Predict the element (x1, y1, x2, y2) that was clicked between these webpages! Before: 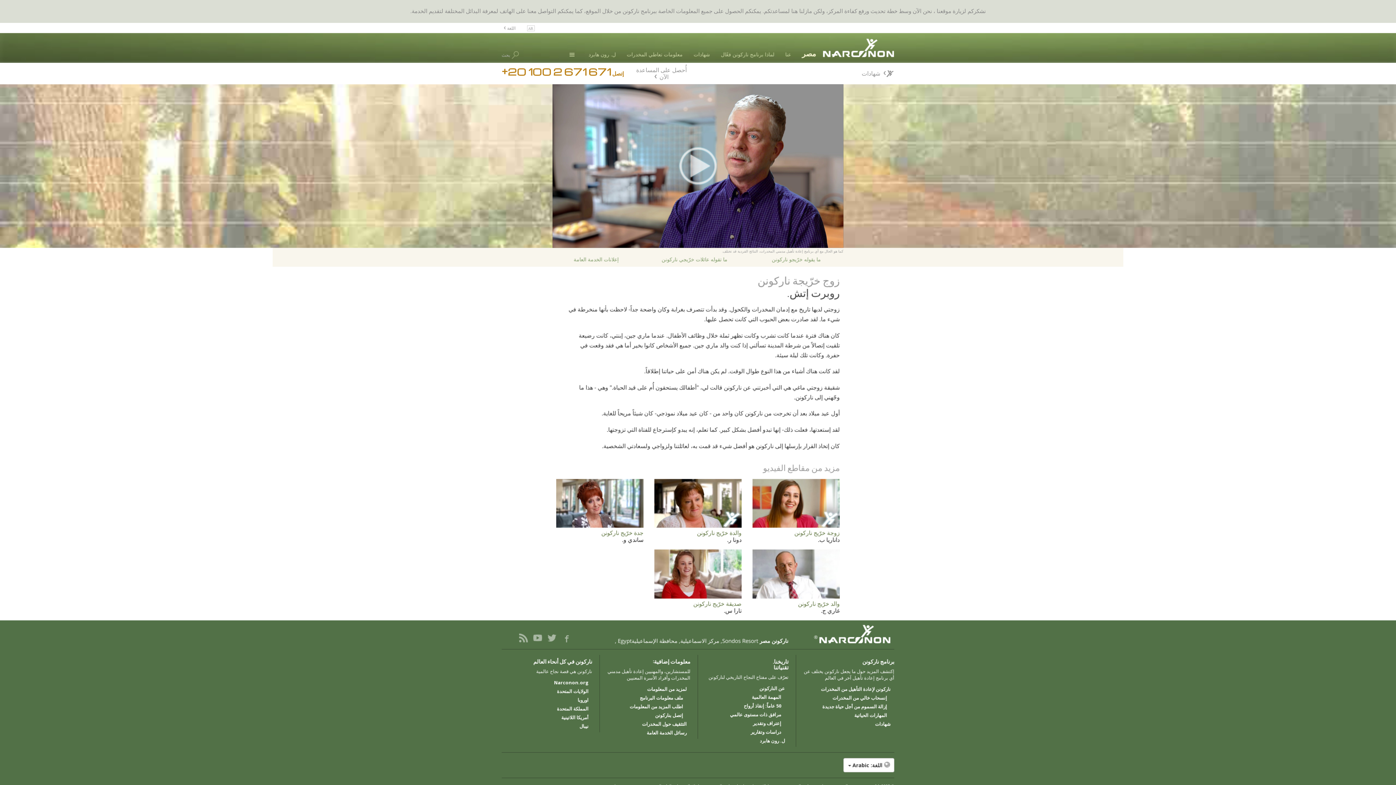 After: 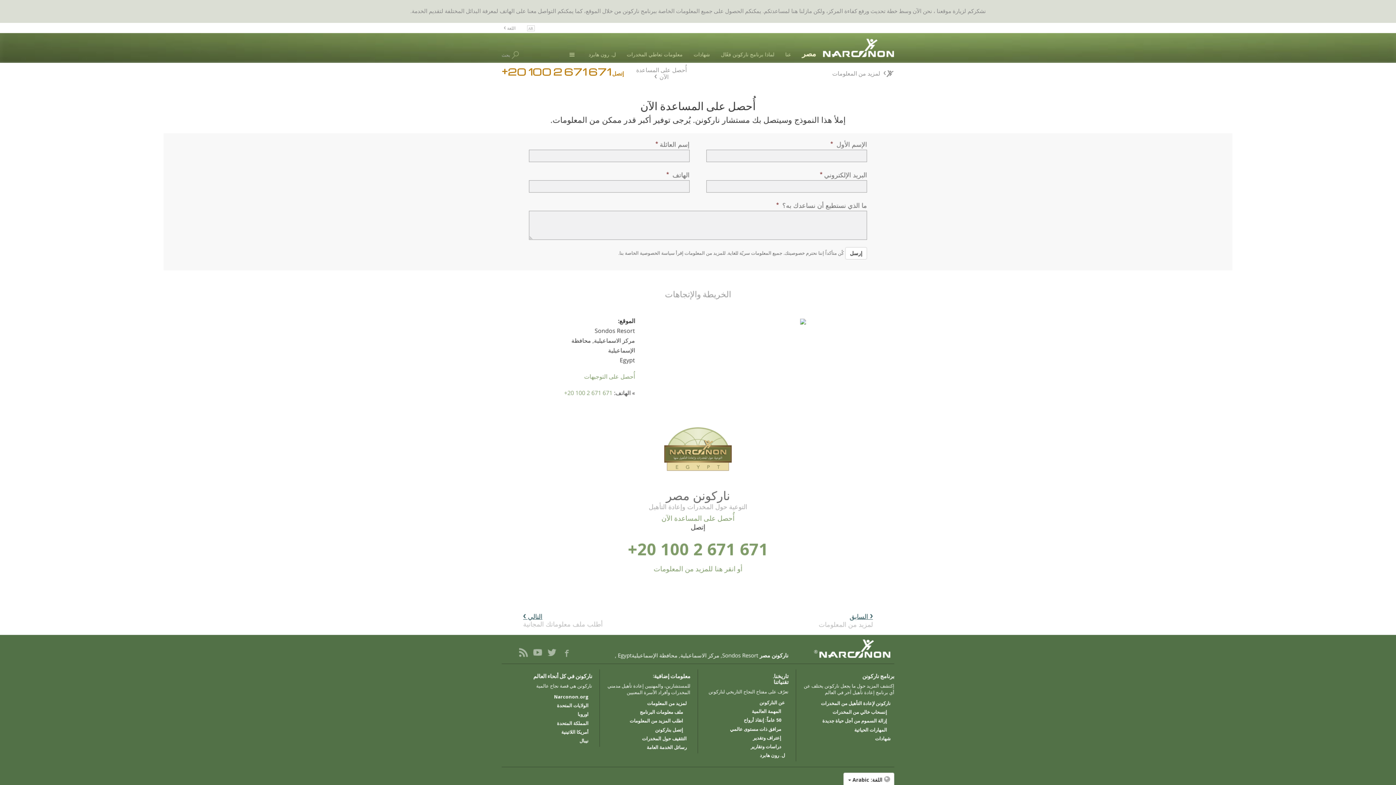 Action: bbox: (625, 64, 690, 79) label: أُحصل على المساعدة الآن